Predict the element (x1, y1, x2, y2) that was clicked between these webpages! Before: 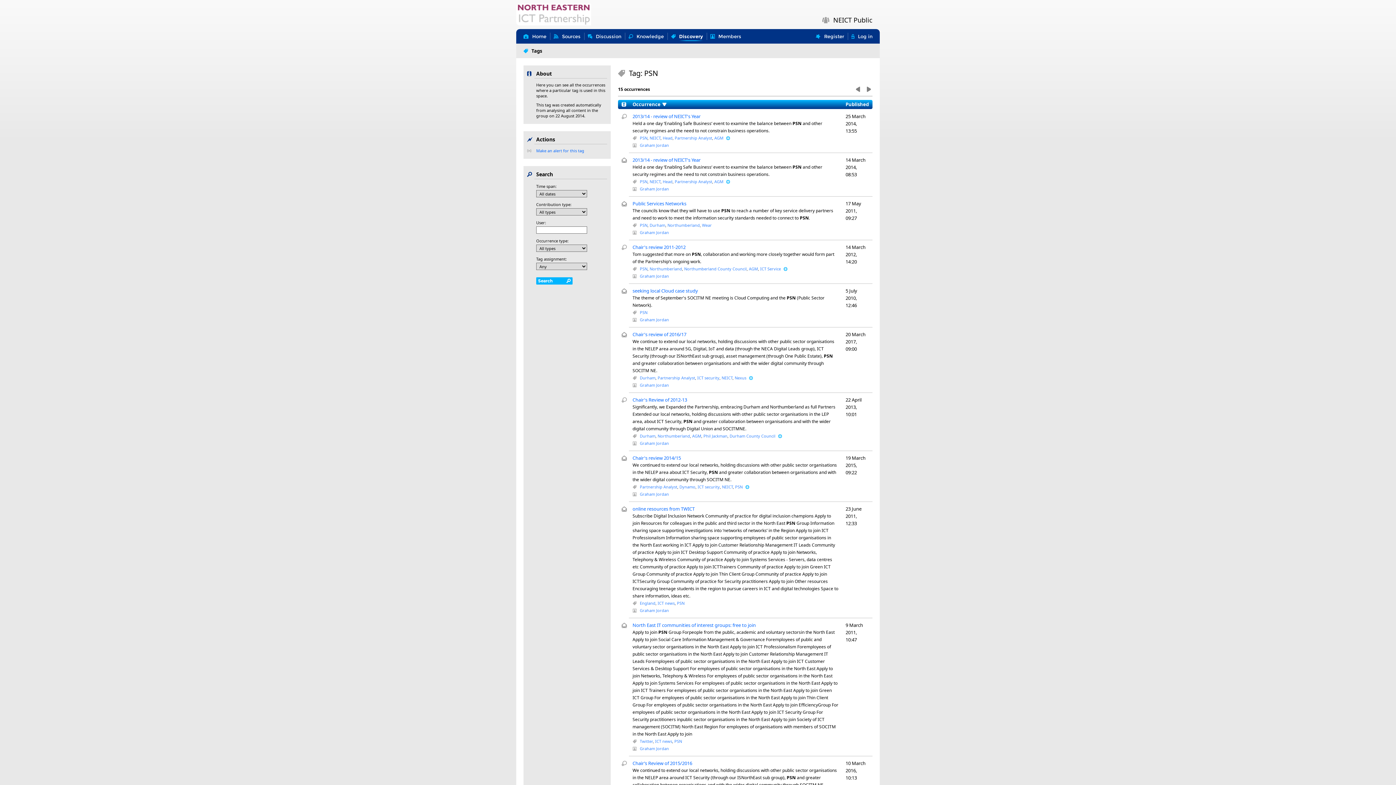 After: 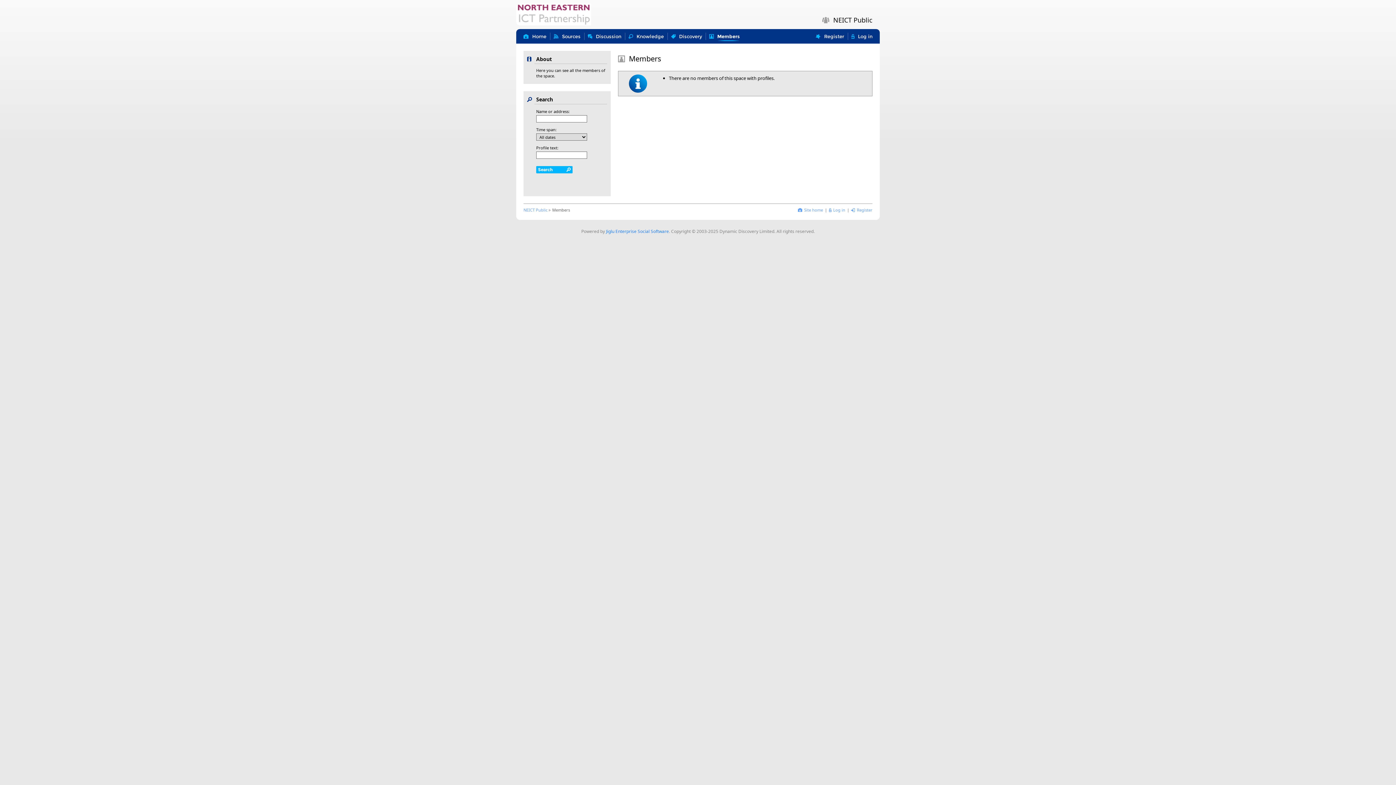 Action: bbox: (710, 32, 741, 40) label: Members